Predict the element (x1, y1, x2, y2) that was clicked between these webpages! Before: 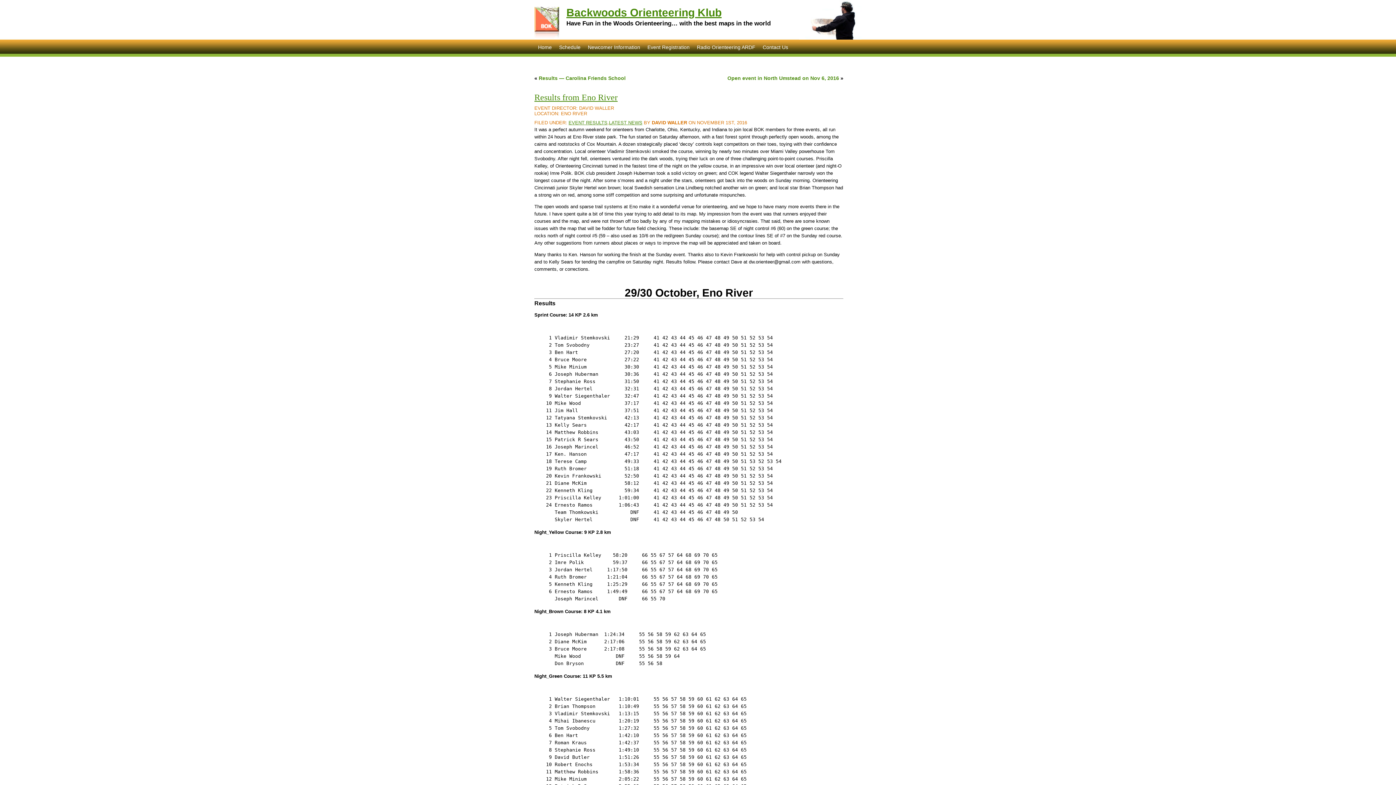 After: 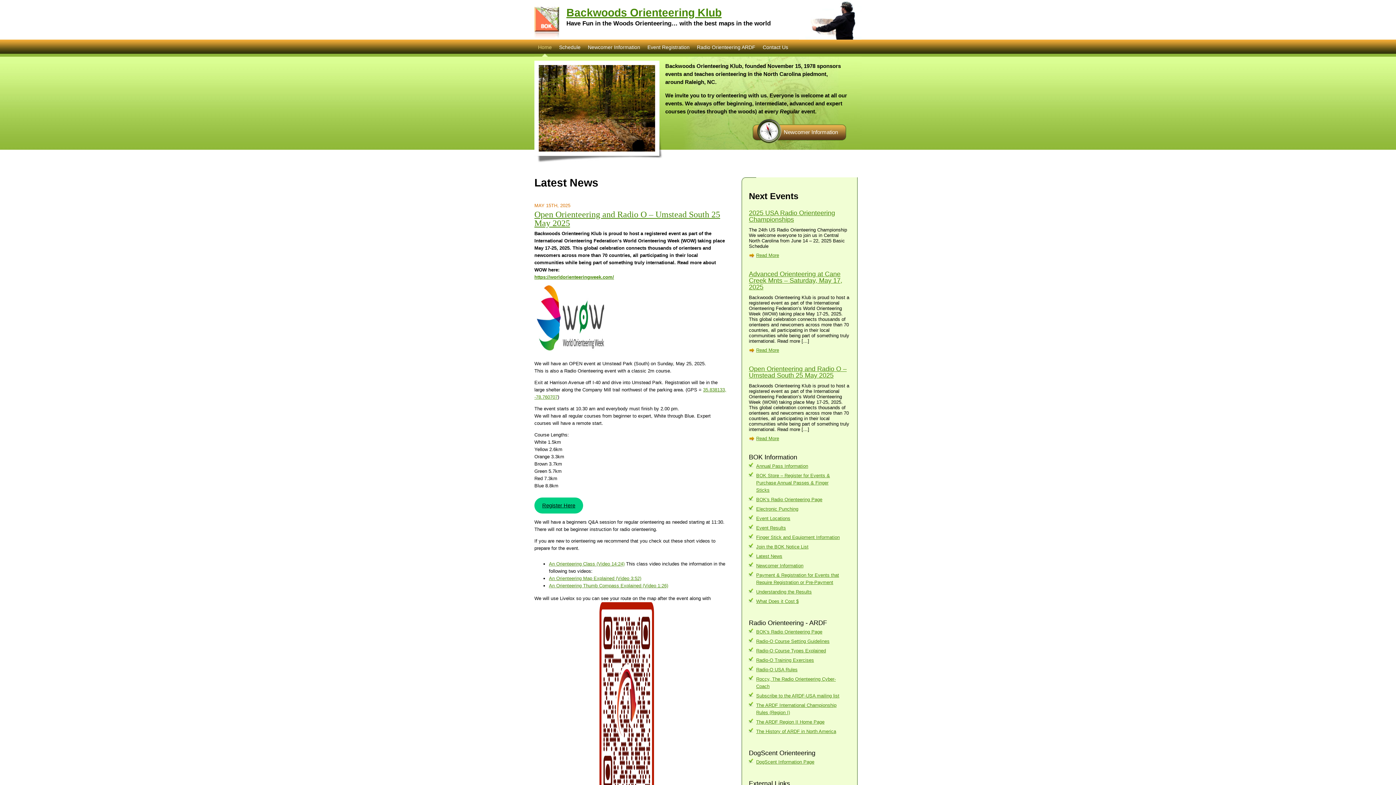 Action: label: Home bbox: (534, 39, 555, 56)